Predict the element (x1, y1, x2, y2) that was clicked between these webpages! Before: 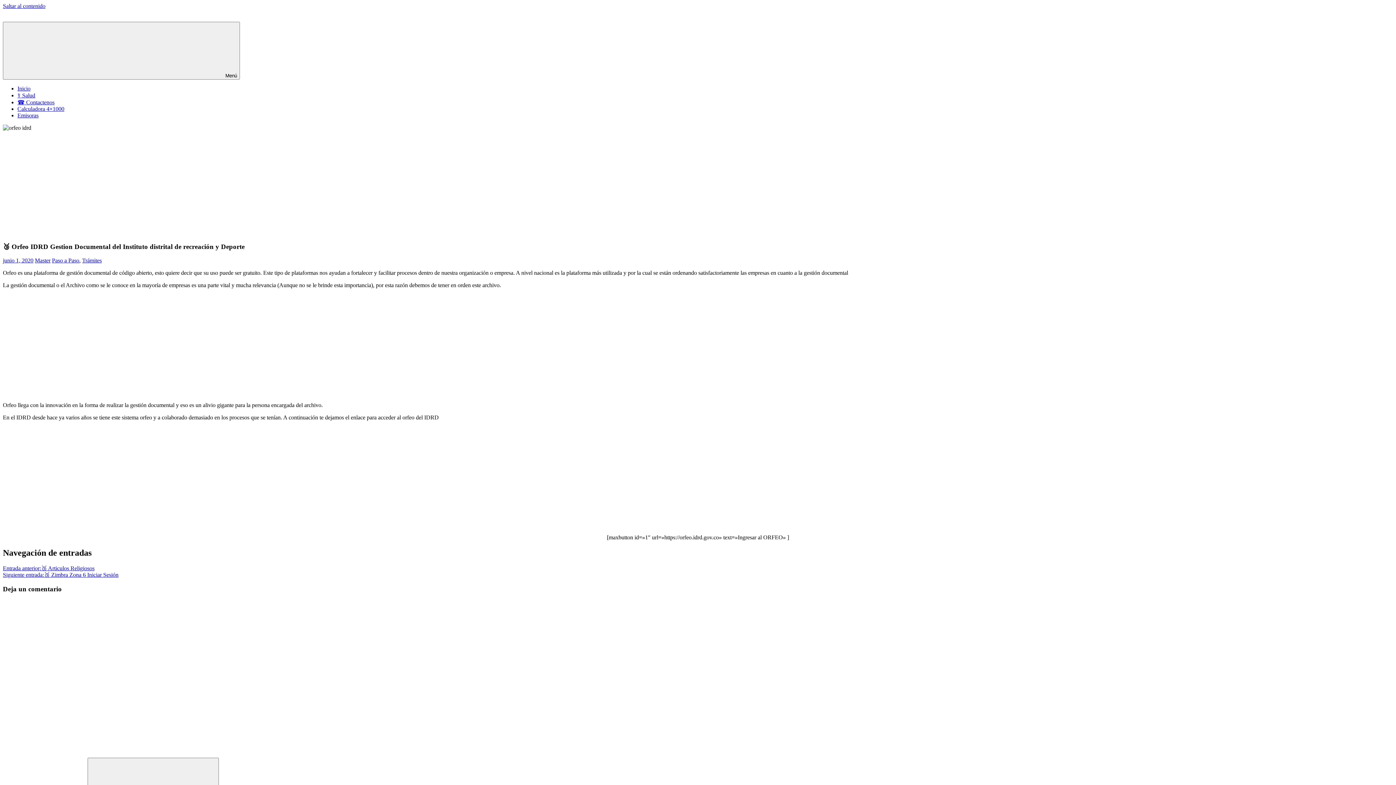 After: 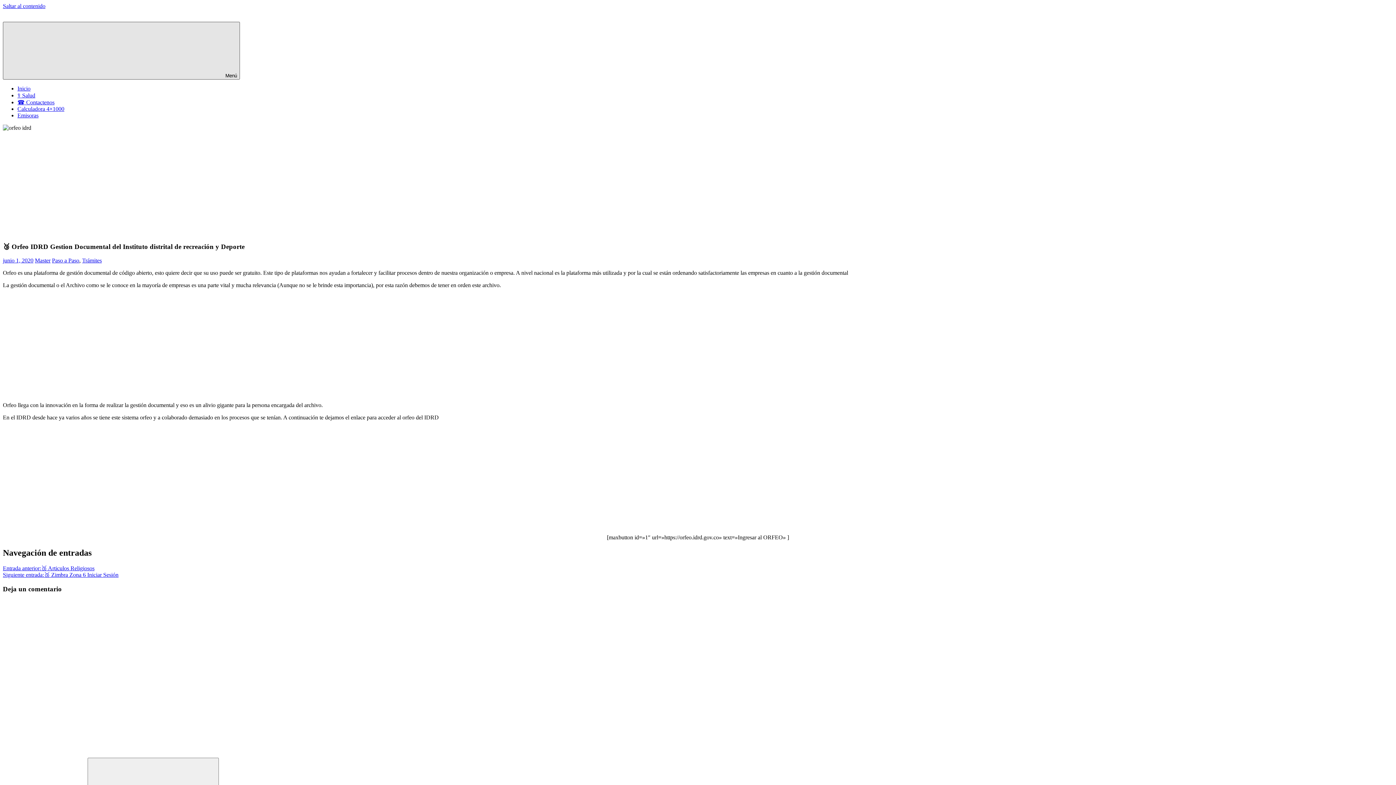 Action: bbox: (2, 21, 240, 79) label:  Menú